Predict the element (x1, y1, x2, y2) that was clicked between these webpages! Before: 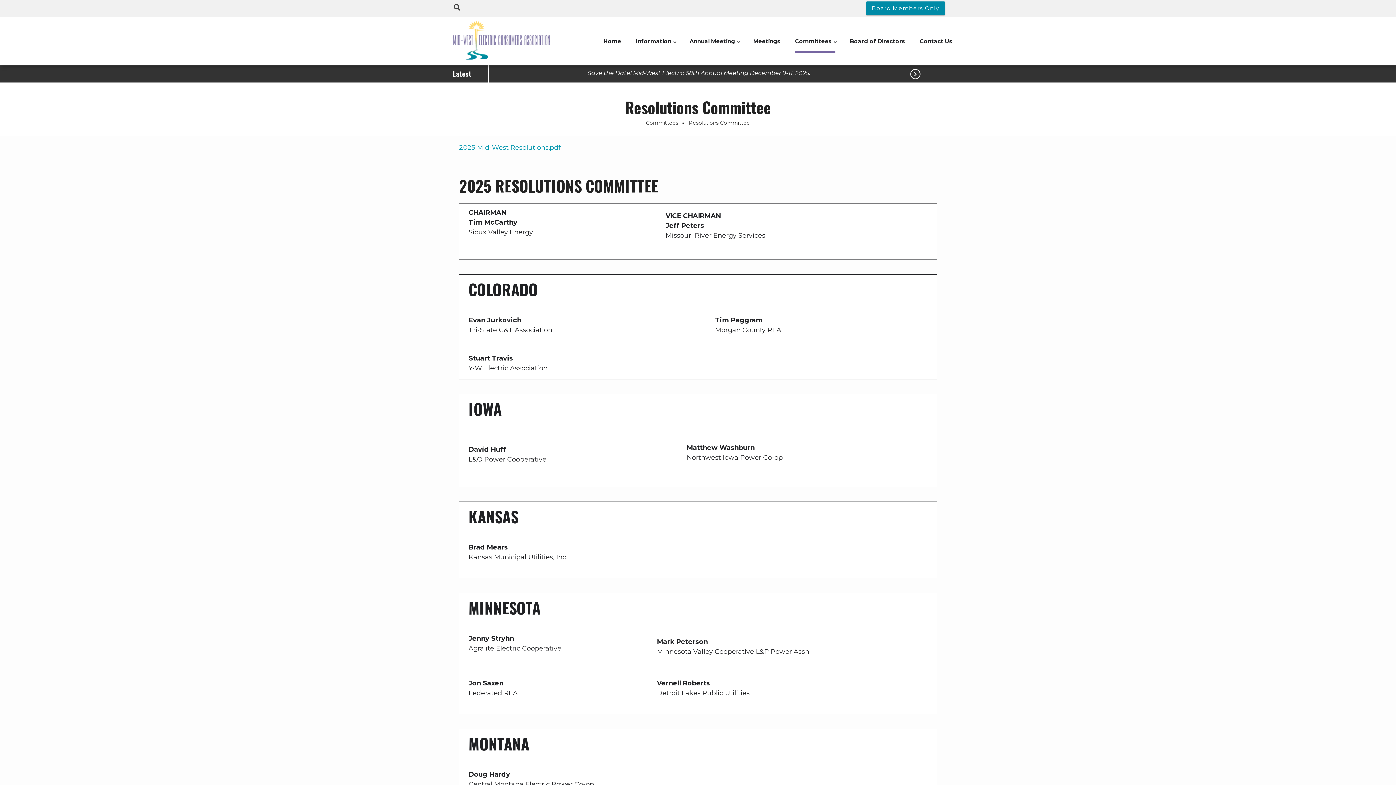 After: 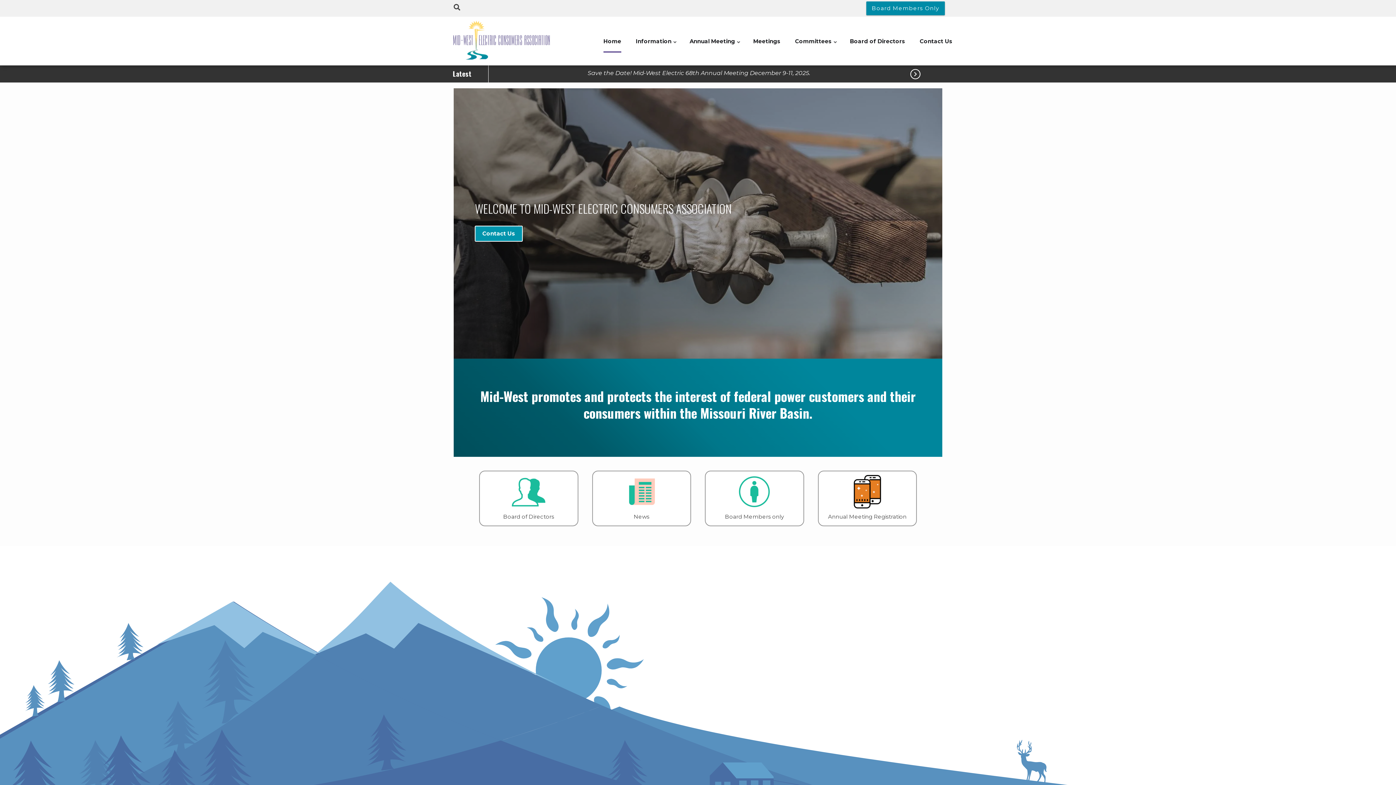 Action: bbox: (441, 18, 561, 63)